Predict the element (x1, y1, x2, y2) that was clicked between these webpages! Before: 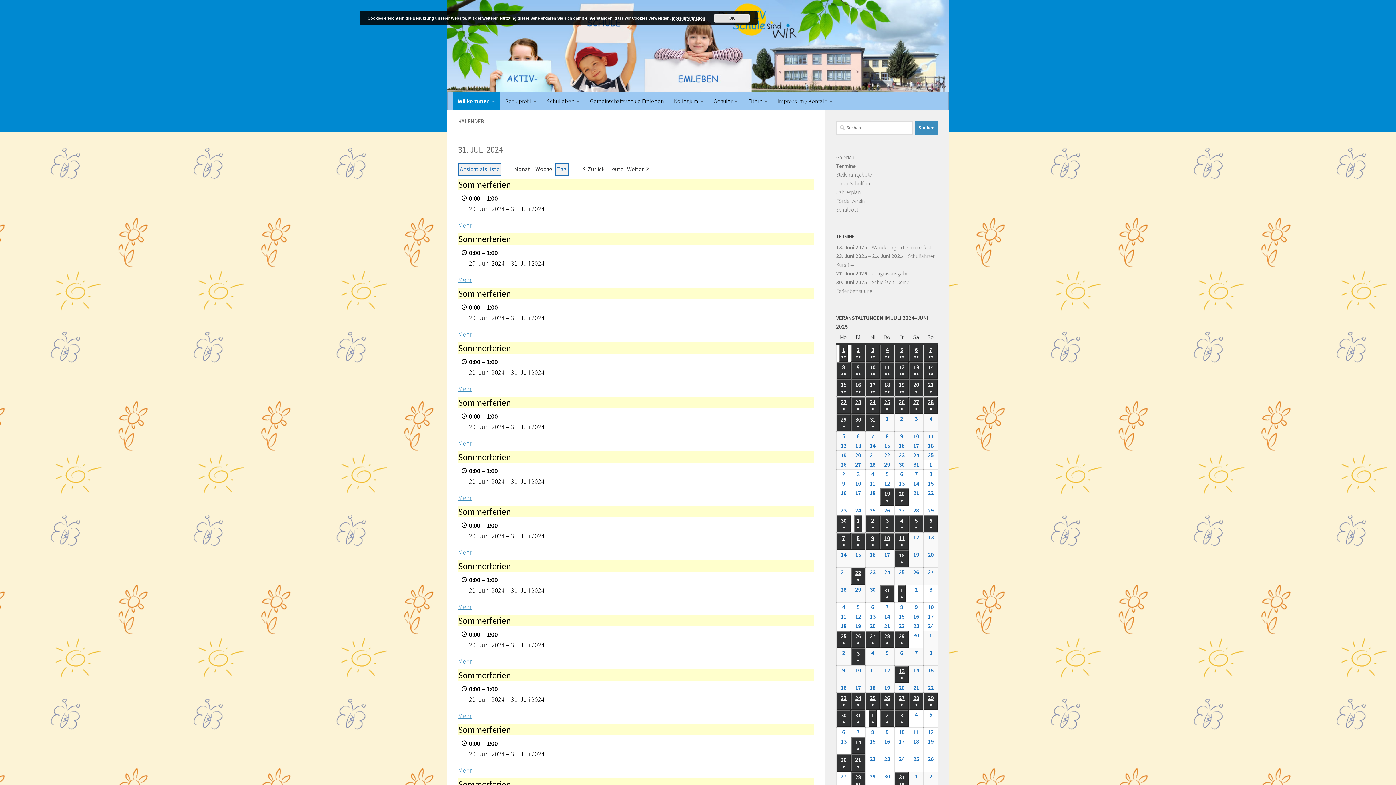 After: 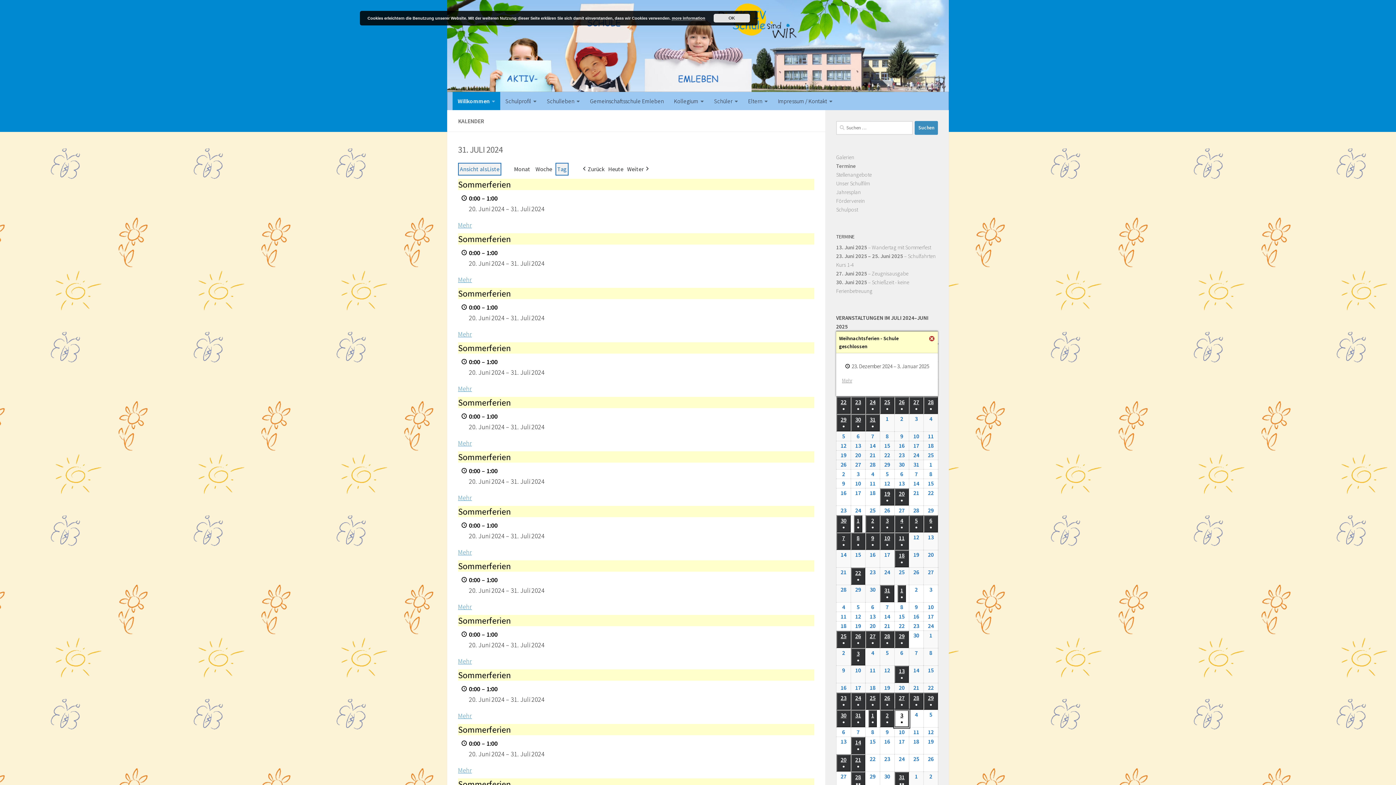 Action: label: 3
3. Januar 2025
●
(1 Veranstaltung) bbox: (894, 710, 909, 727)